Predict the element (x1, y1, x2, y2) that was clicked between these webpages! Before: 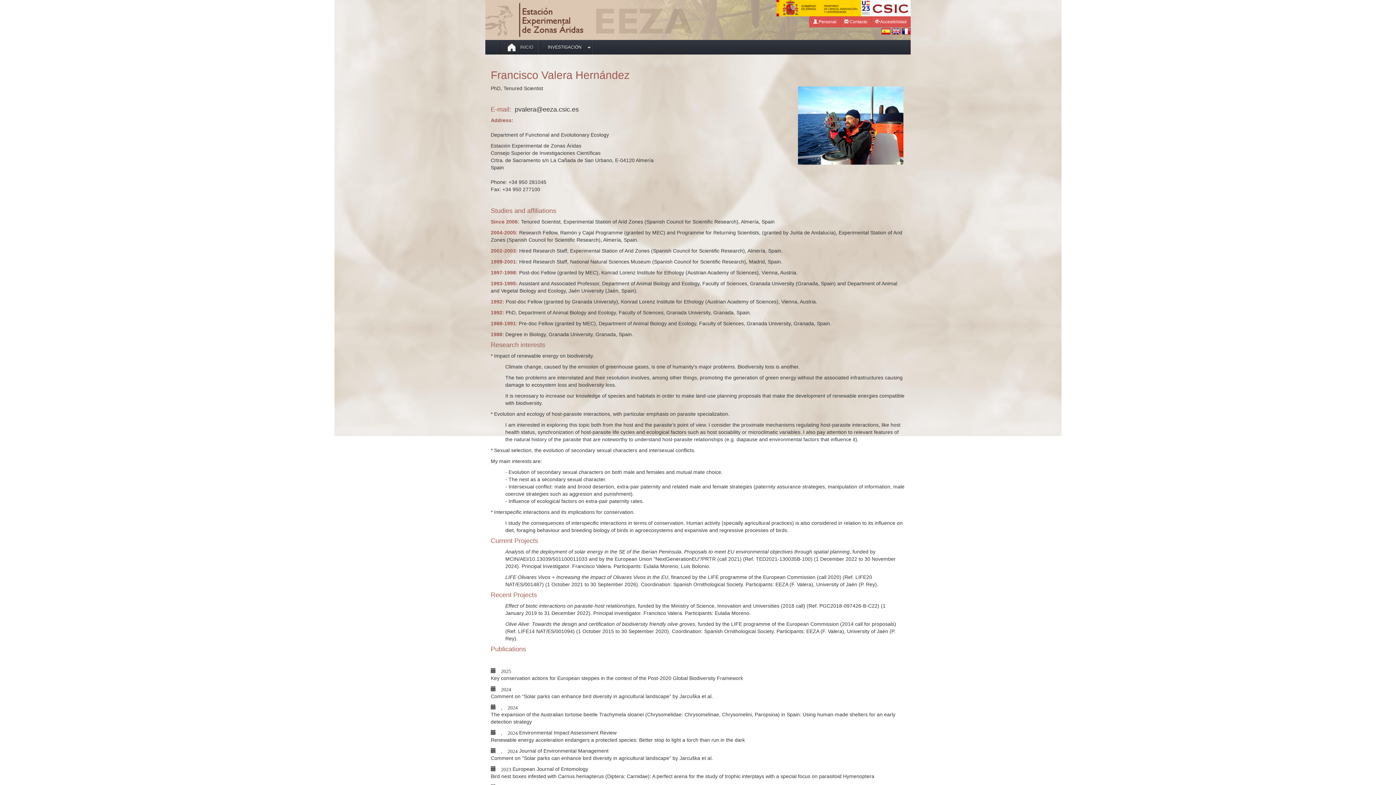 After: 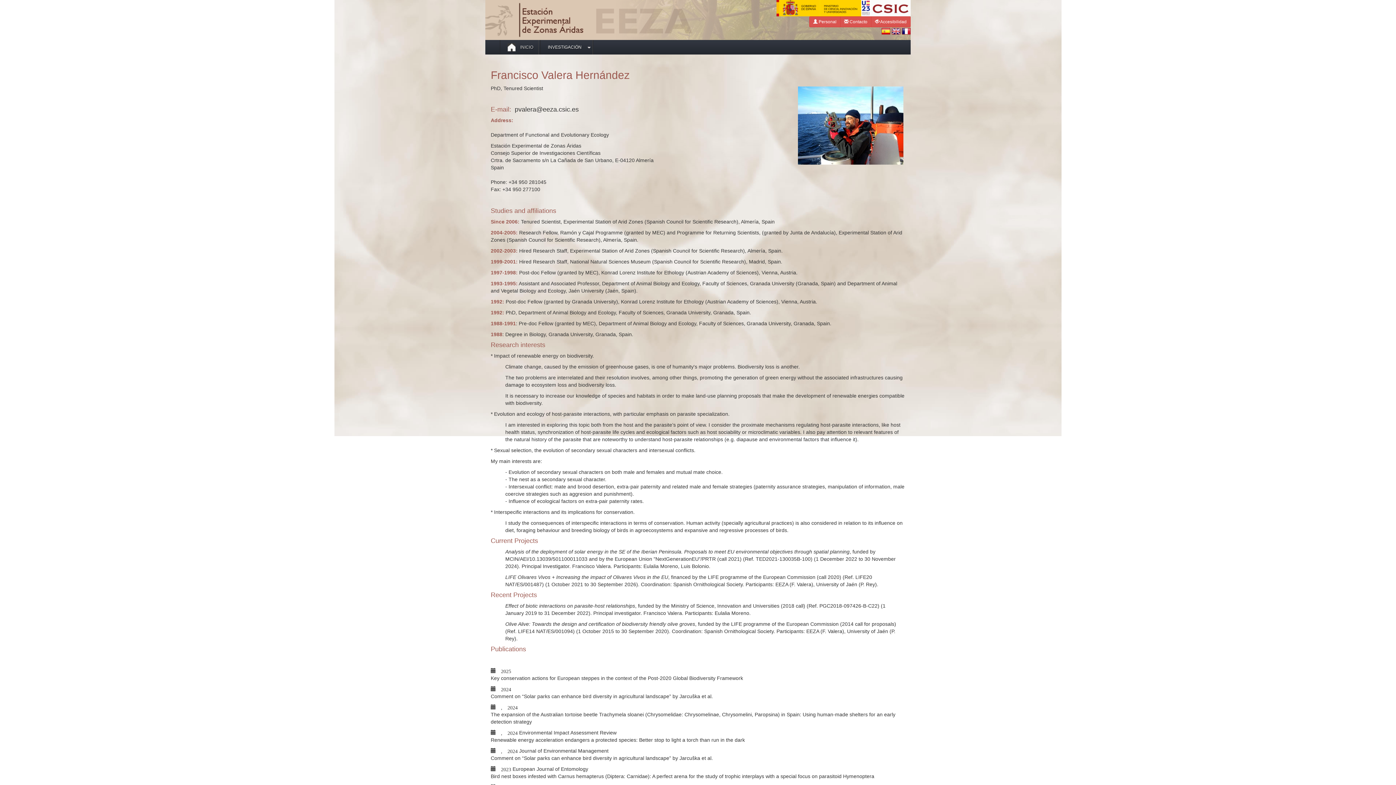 Action: bbox: (881, 28, 890, 33)